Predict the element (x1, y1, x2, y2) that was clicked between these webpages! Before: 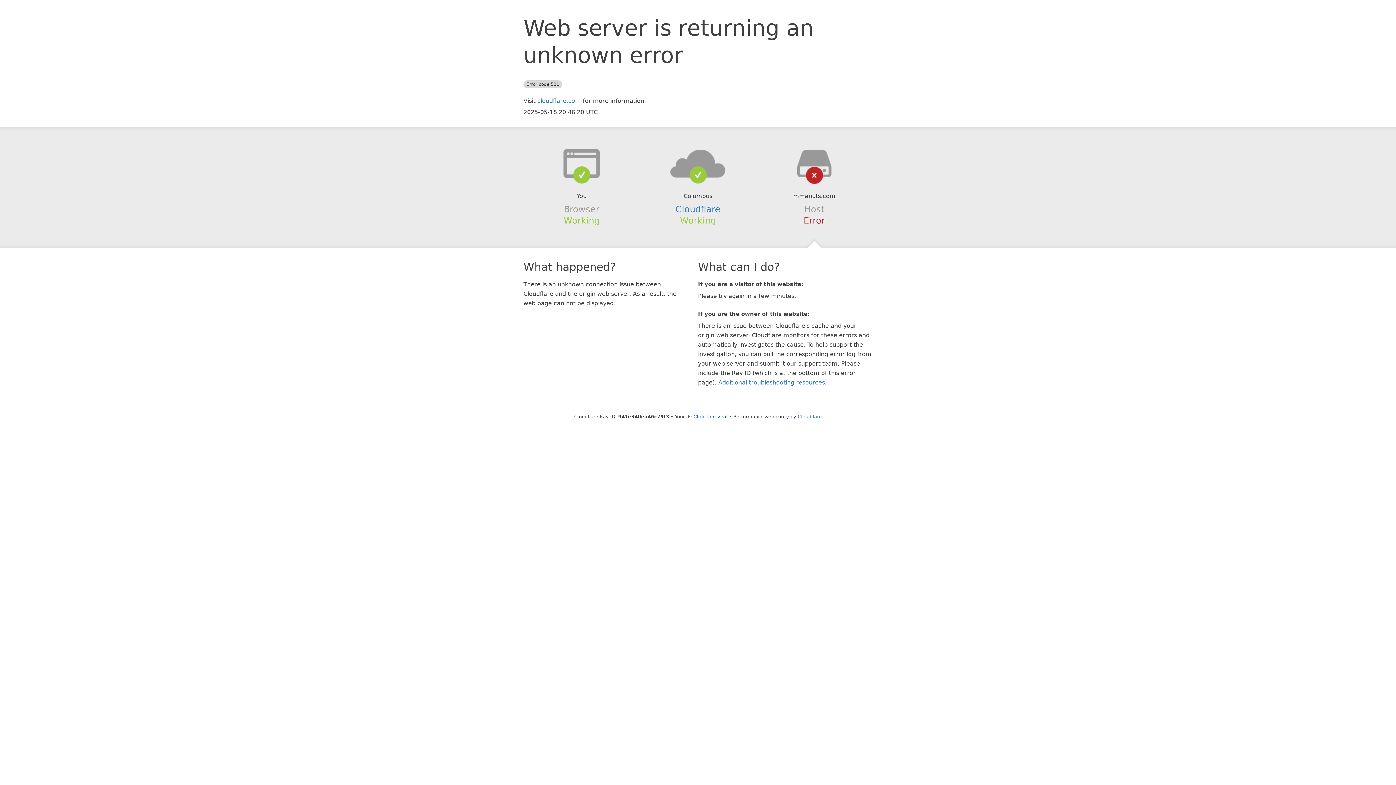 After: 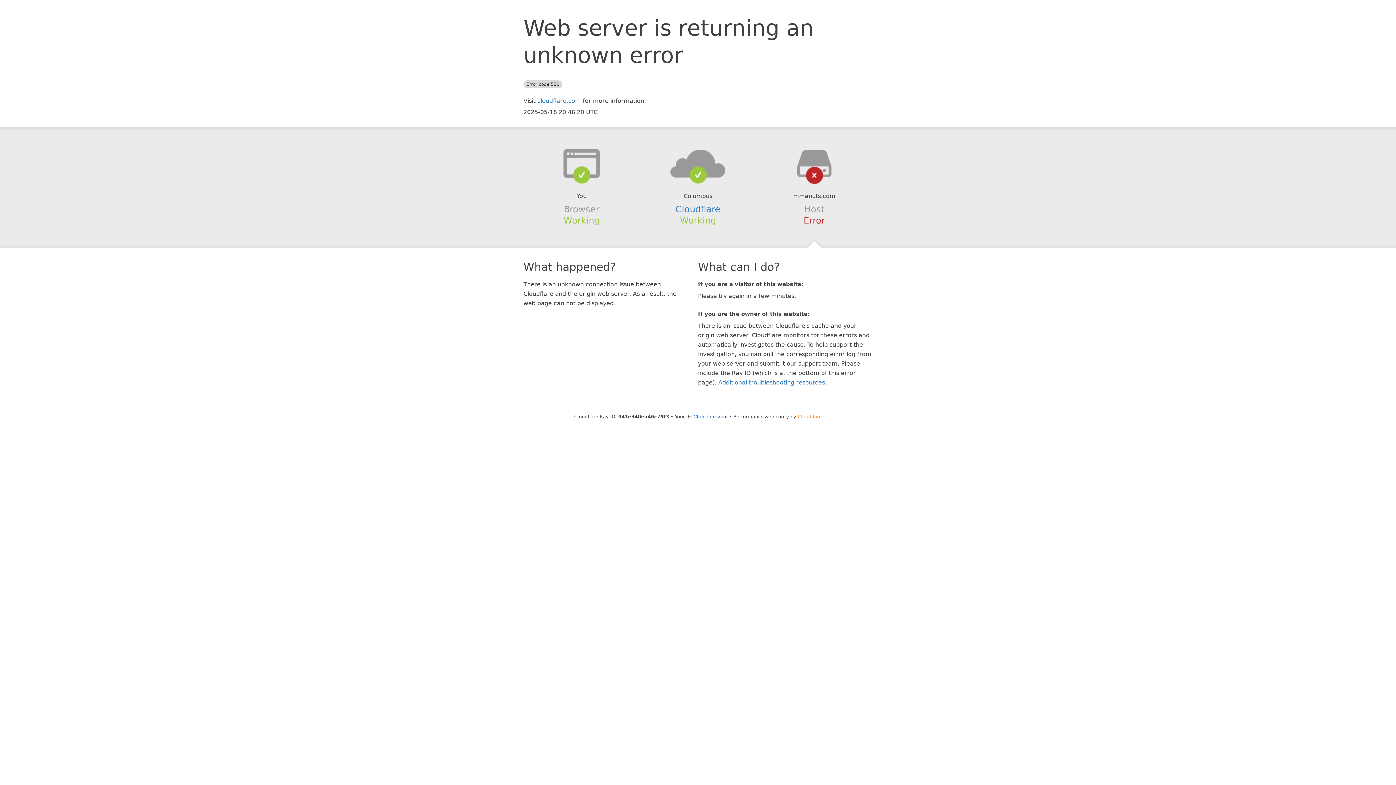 Action: label: Cloudflare bbox: (798, 414, 822, 419)